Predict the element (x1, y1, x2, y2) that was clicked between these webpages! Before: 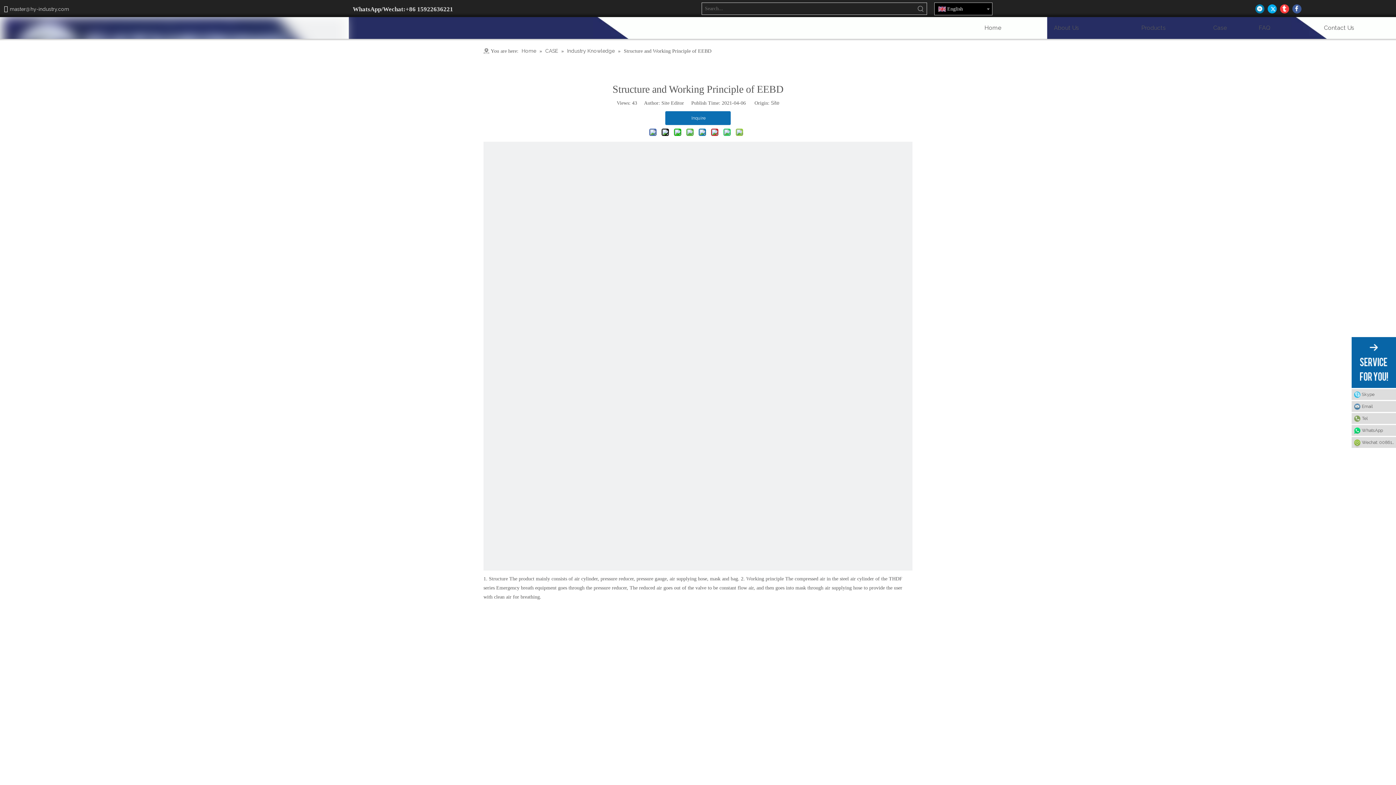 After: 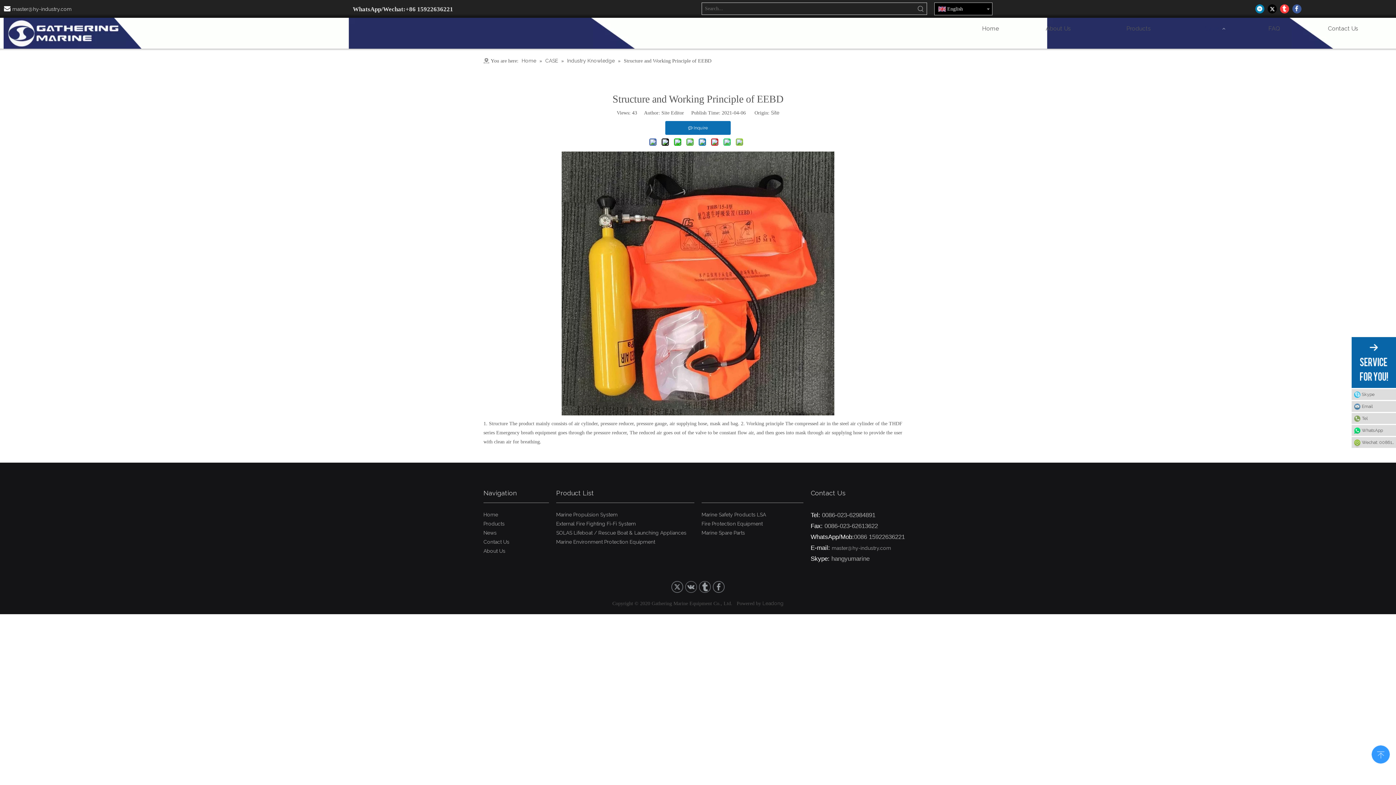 Action: bbox: (1196, 17, 1244, 38) label: Case